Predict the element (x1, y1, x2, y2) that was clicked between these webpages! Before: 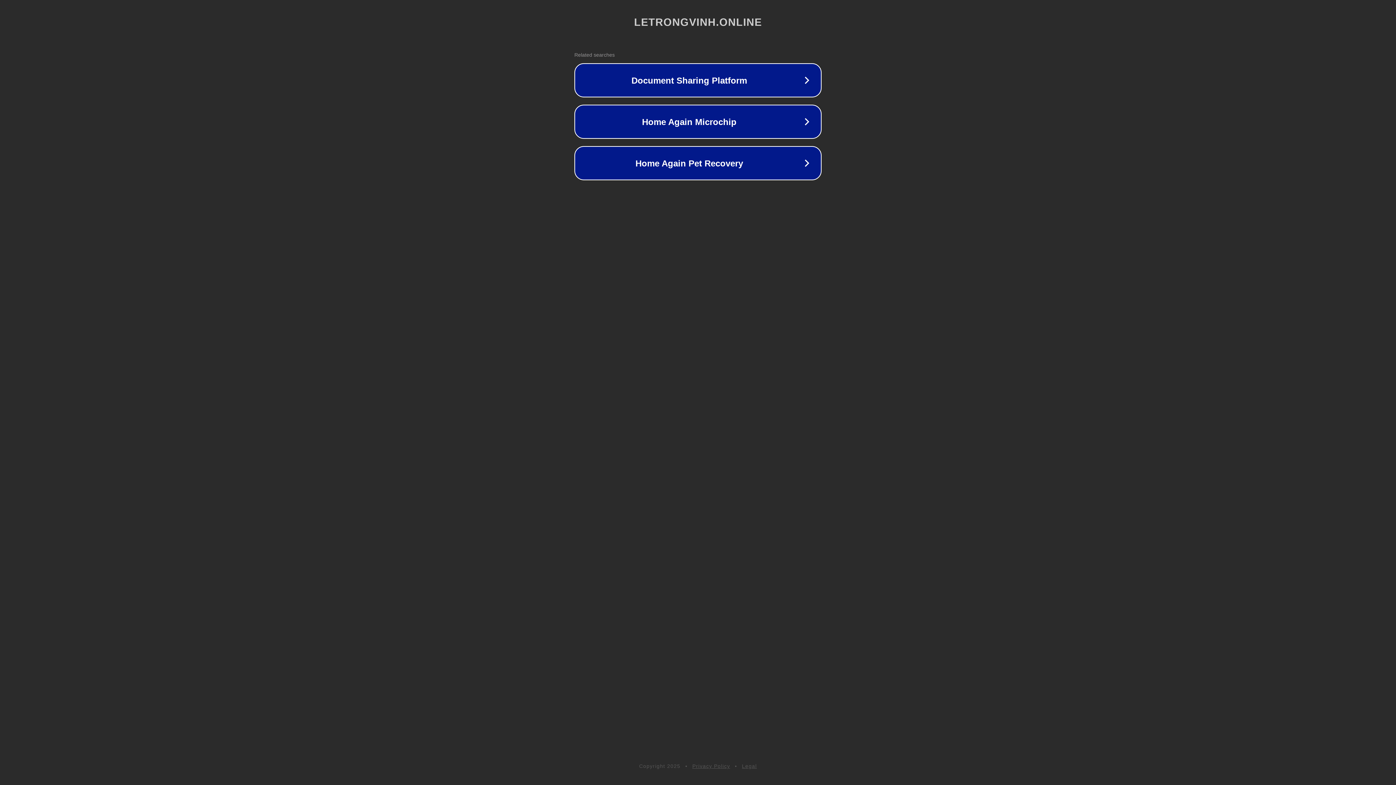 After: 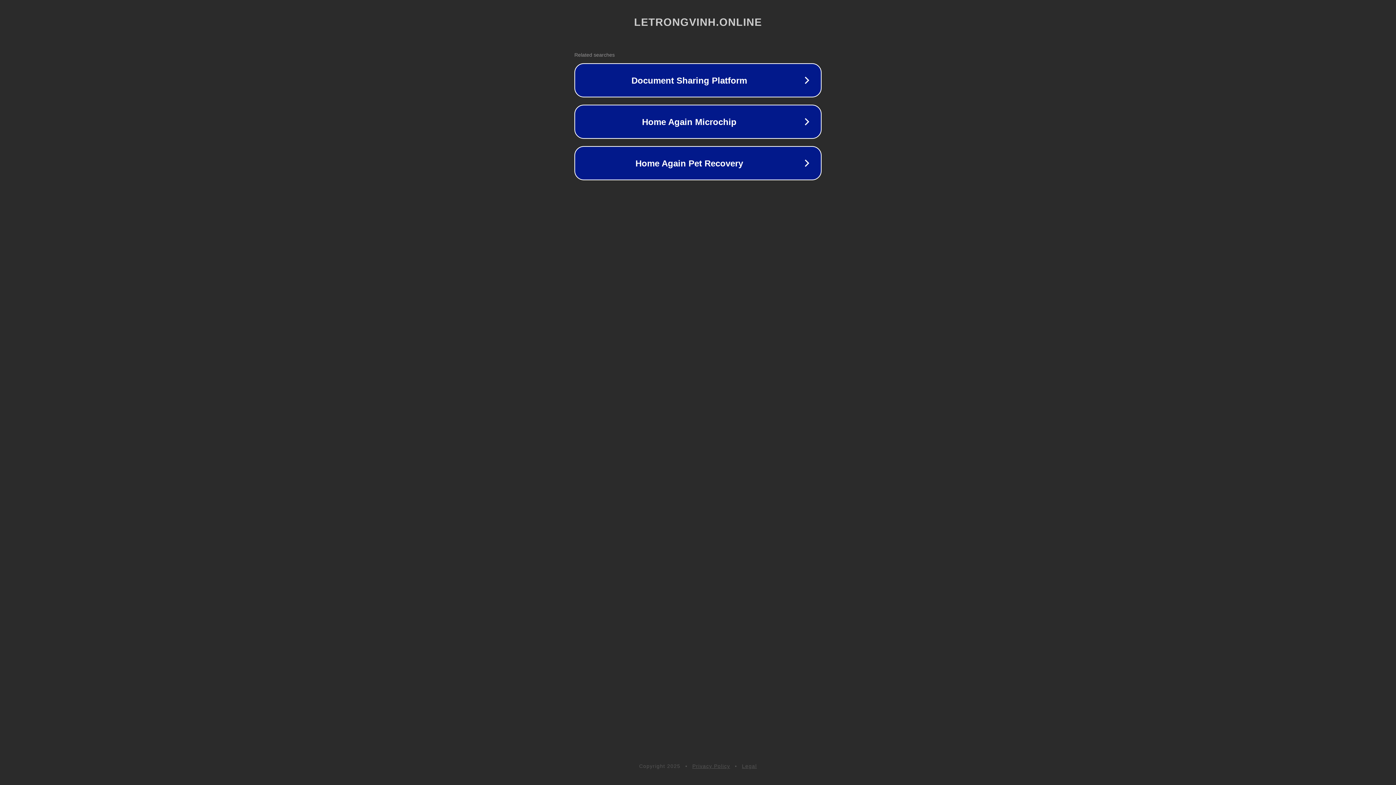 Action: bbox: (742, 763, 757, 769) label: Legal